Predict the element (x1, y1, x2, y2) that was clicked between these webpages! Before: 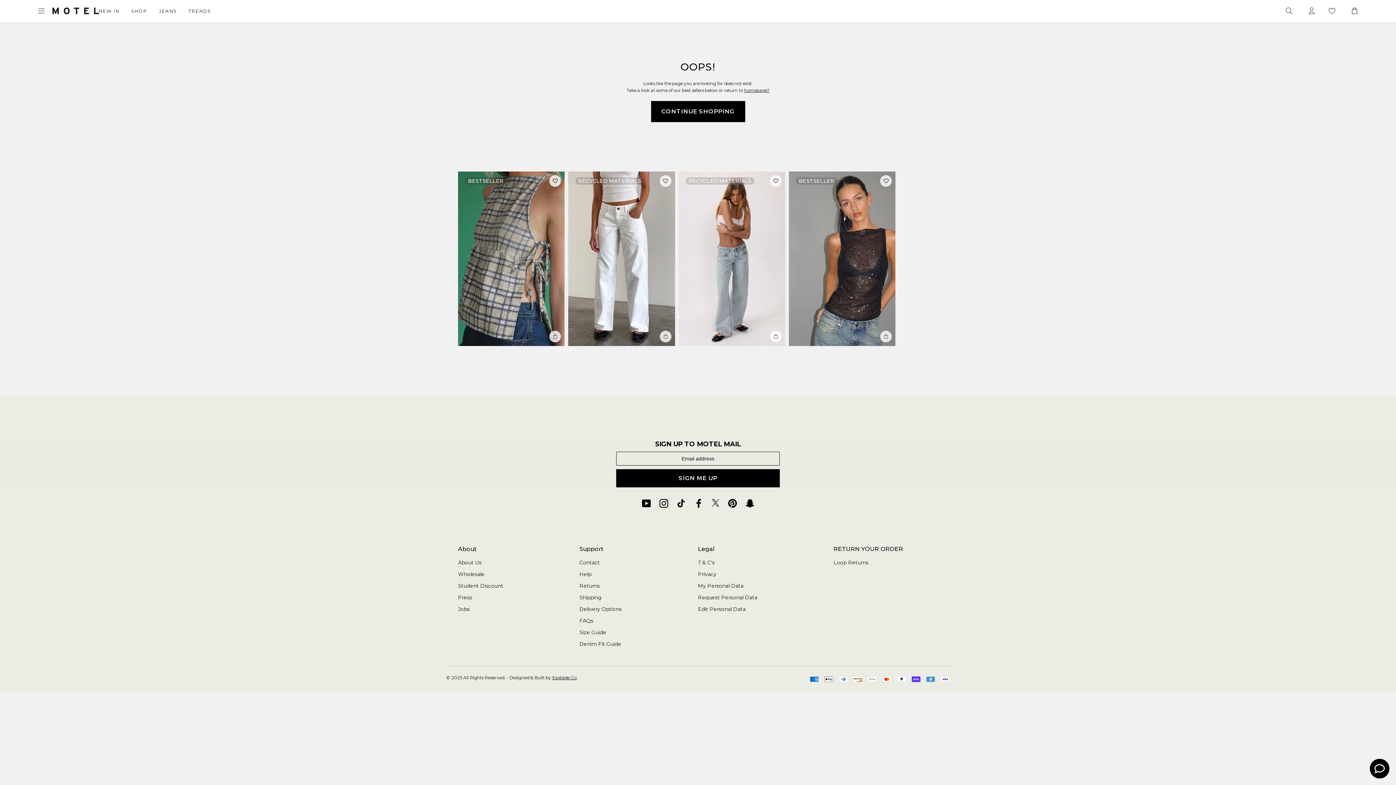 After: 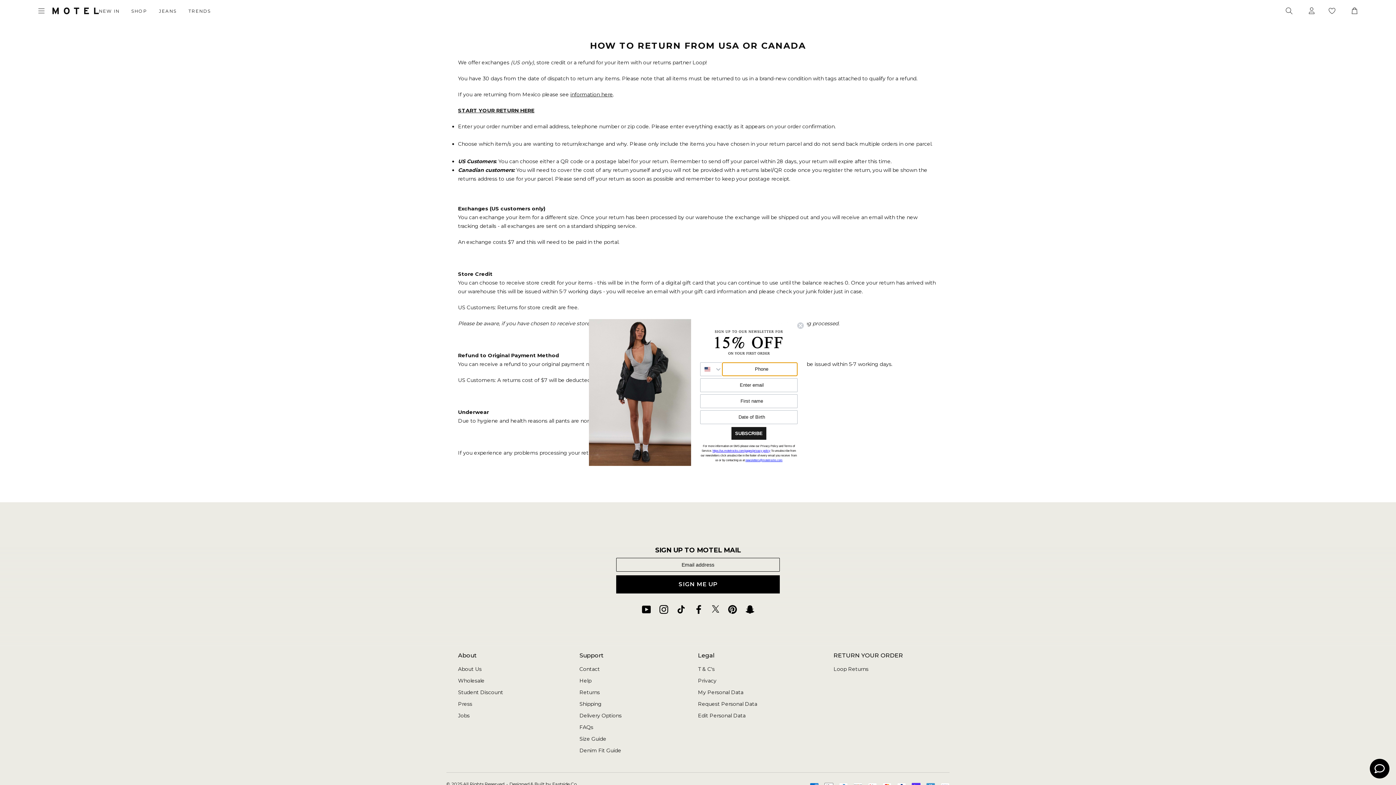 Action: bbox: (579, 583, 600, 589) label: Returns